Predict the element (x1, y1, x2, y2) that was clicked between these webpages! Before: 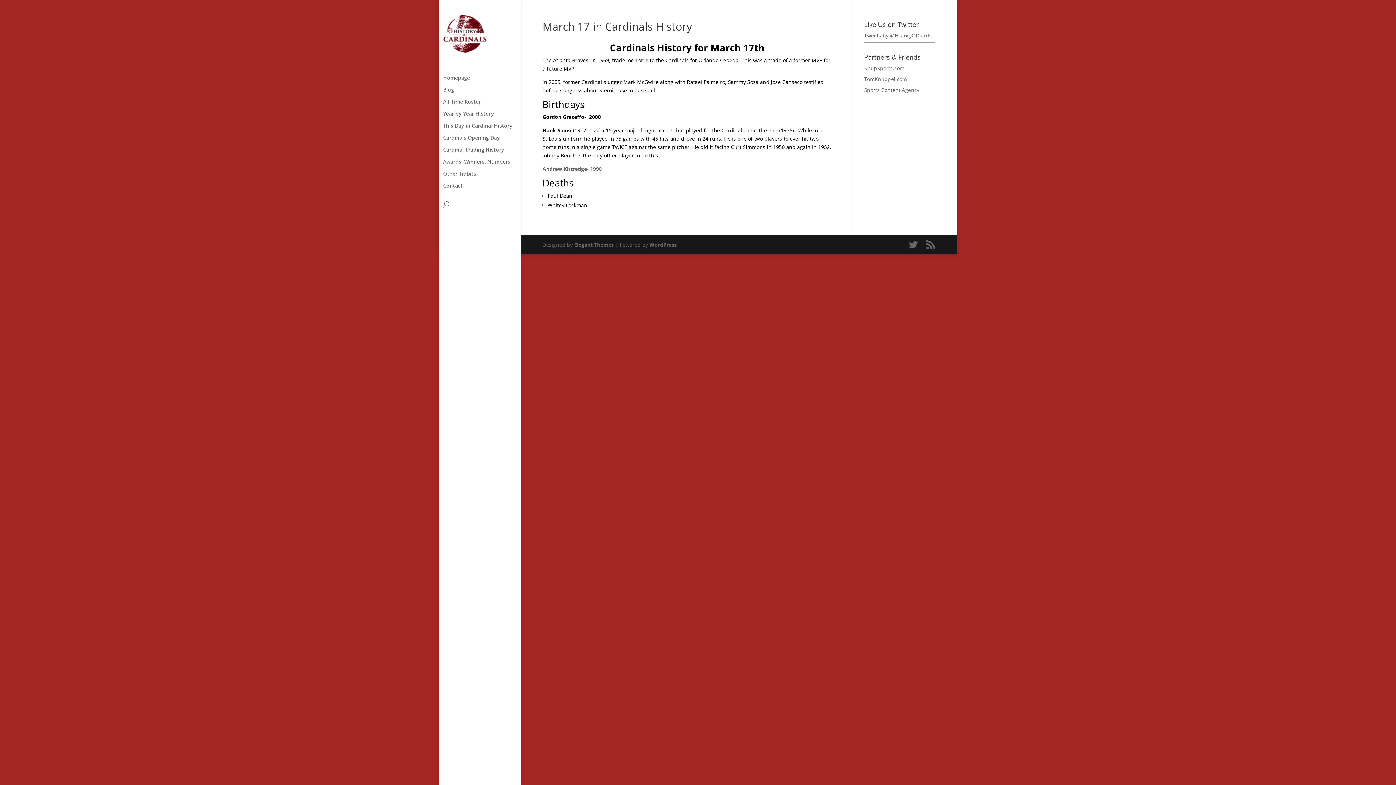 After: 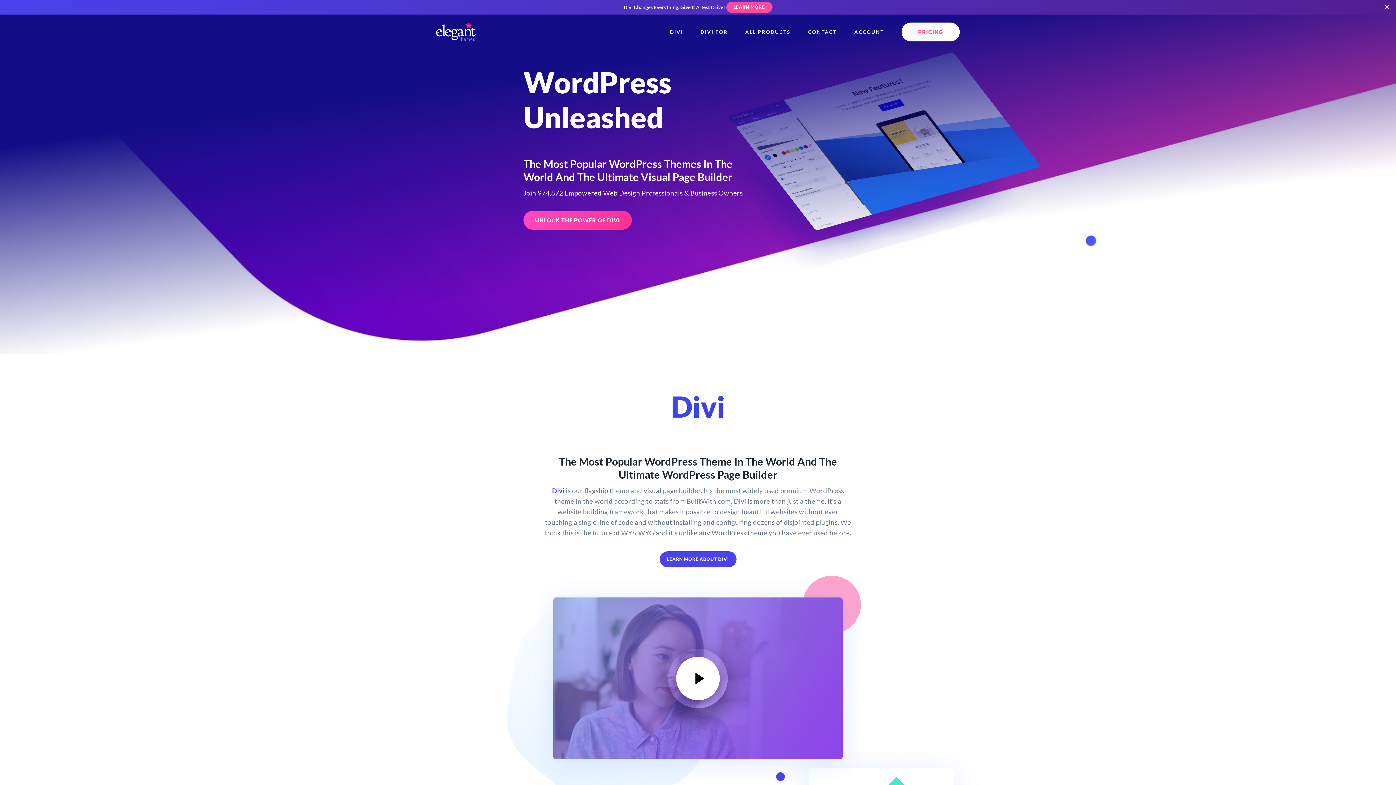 Action: bbox: (574, 241, 614, 248) label: Elegant Themes